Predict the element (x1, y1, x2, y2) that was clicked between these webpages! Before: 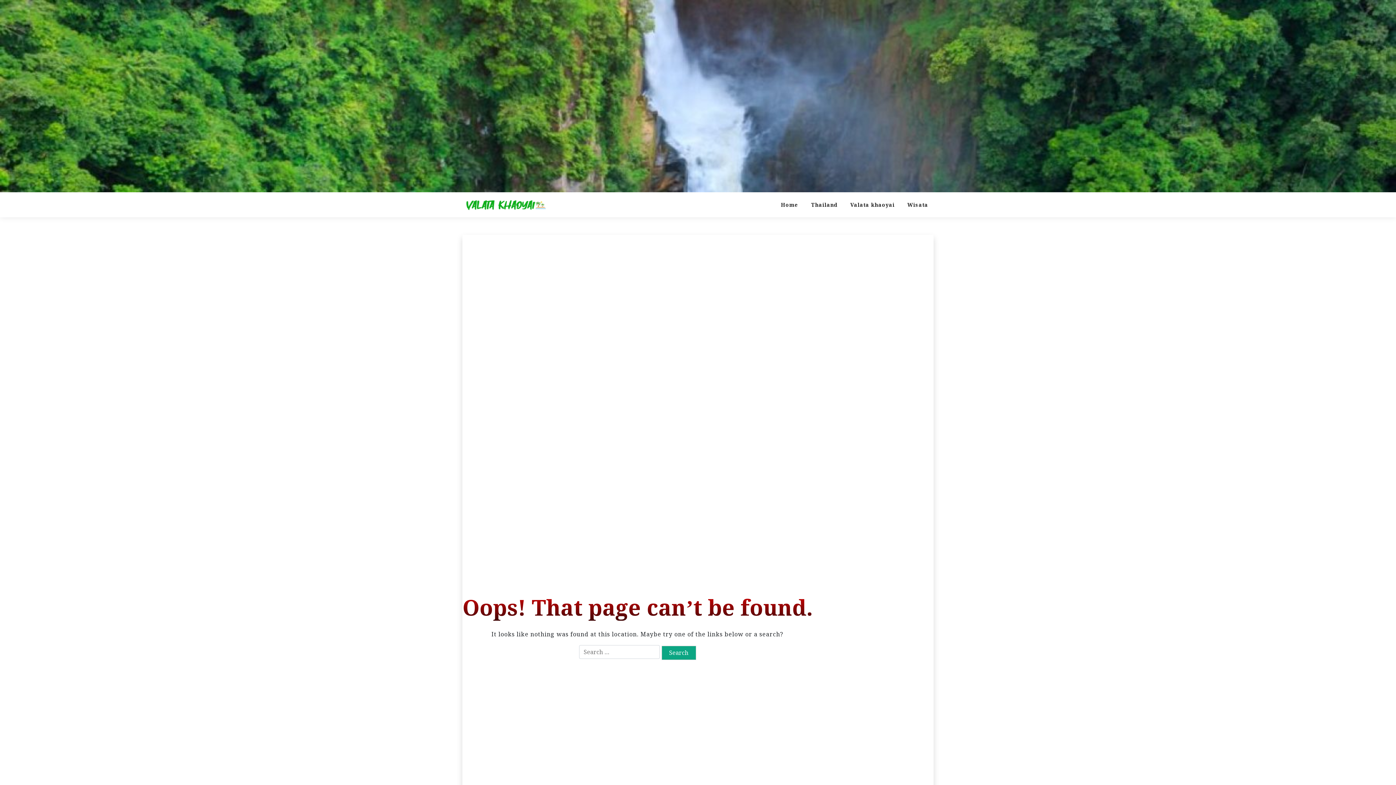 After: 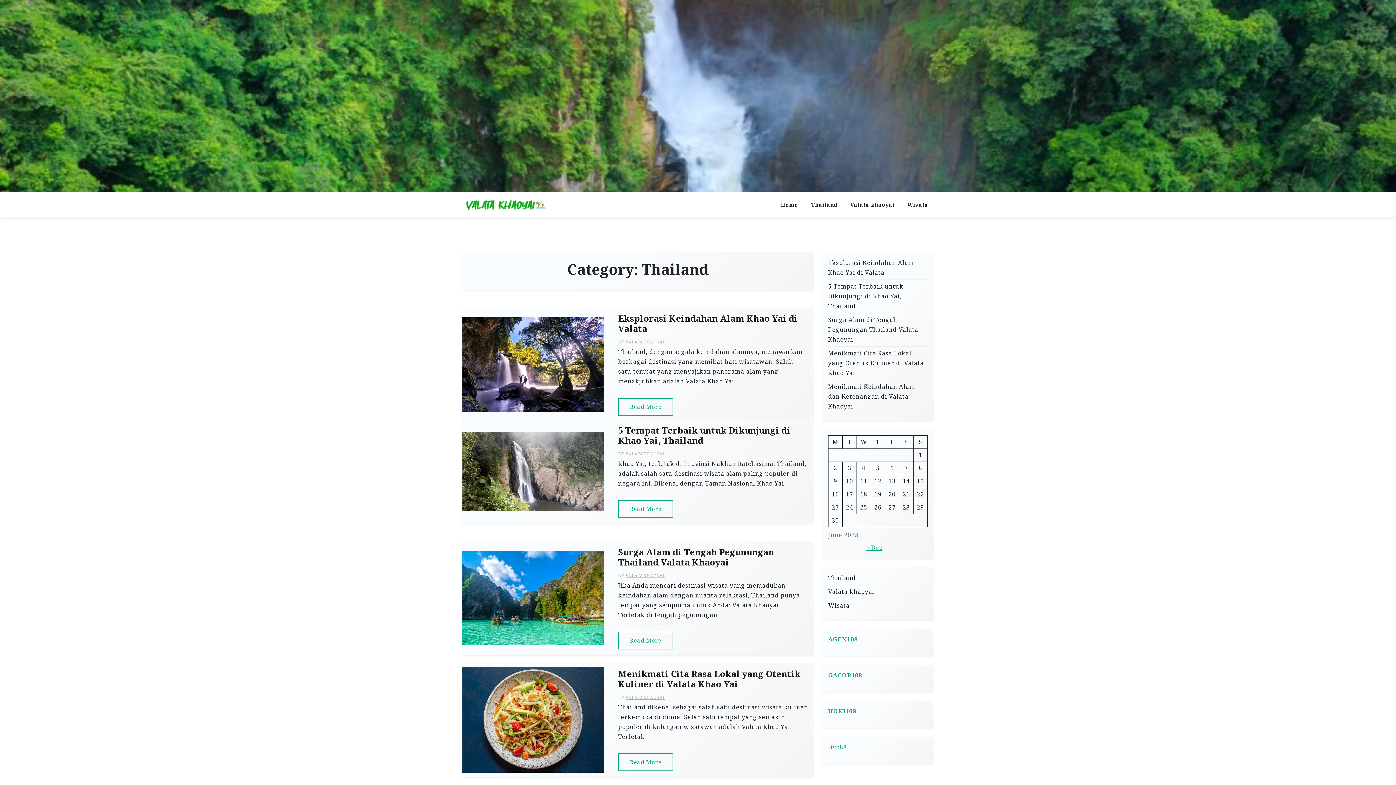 Action: bbox: (805, 195, 843, 214) label: Thailand